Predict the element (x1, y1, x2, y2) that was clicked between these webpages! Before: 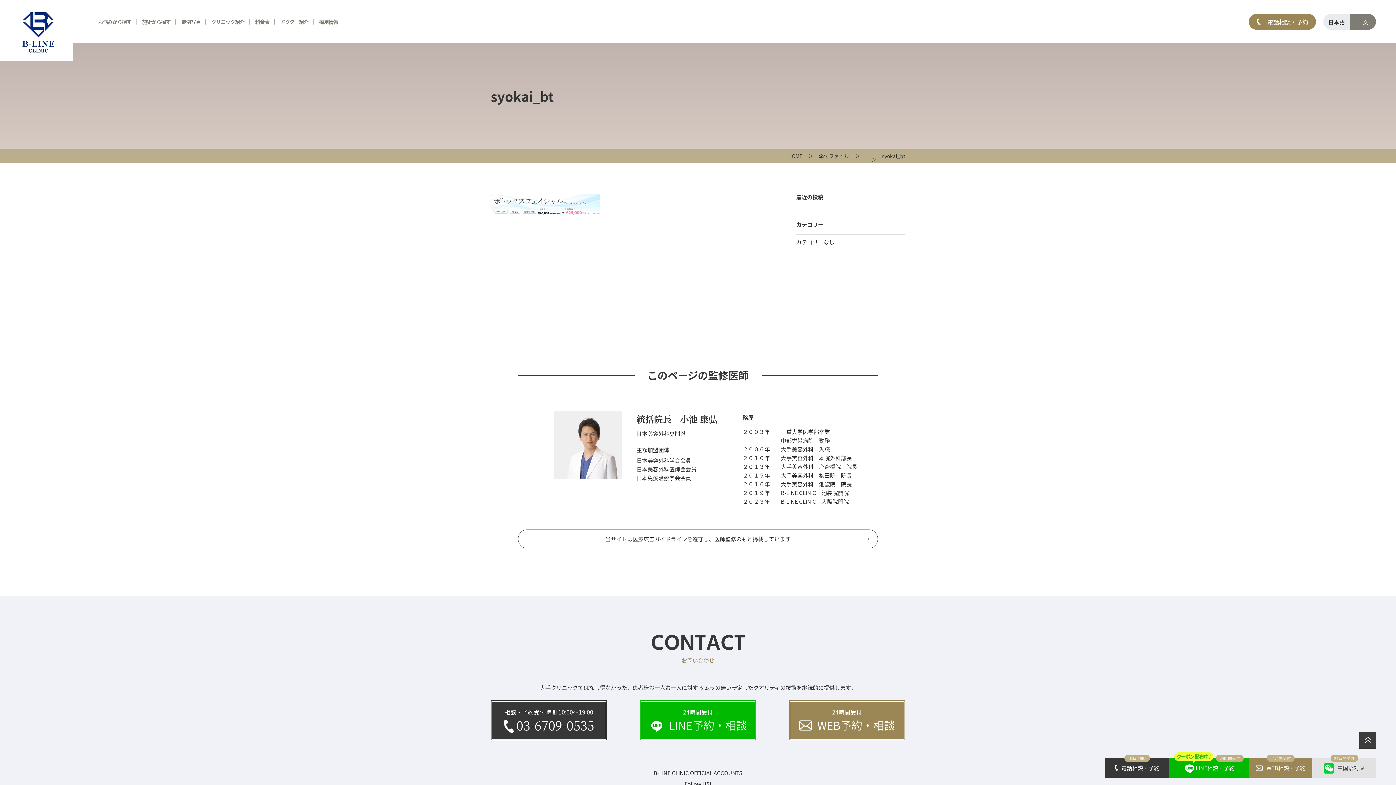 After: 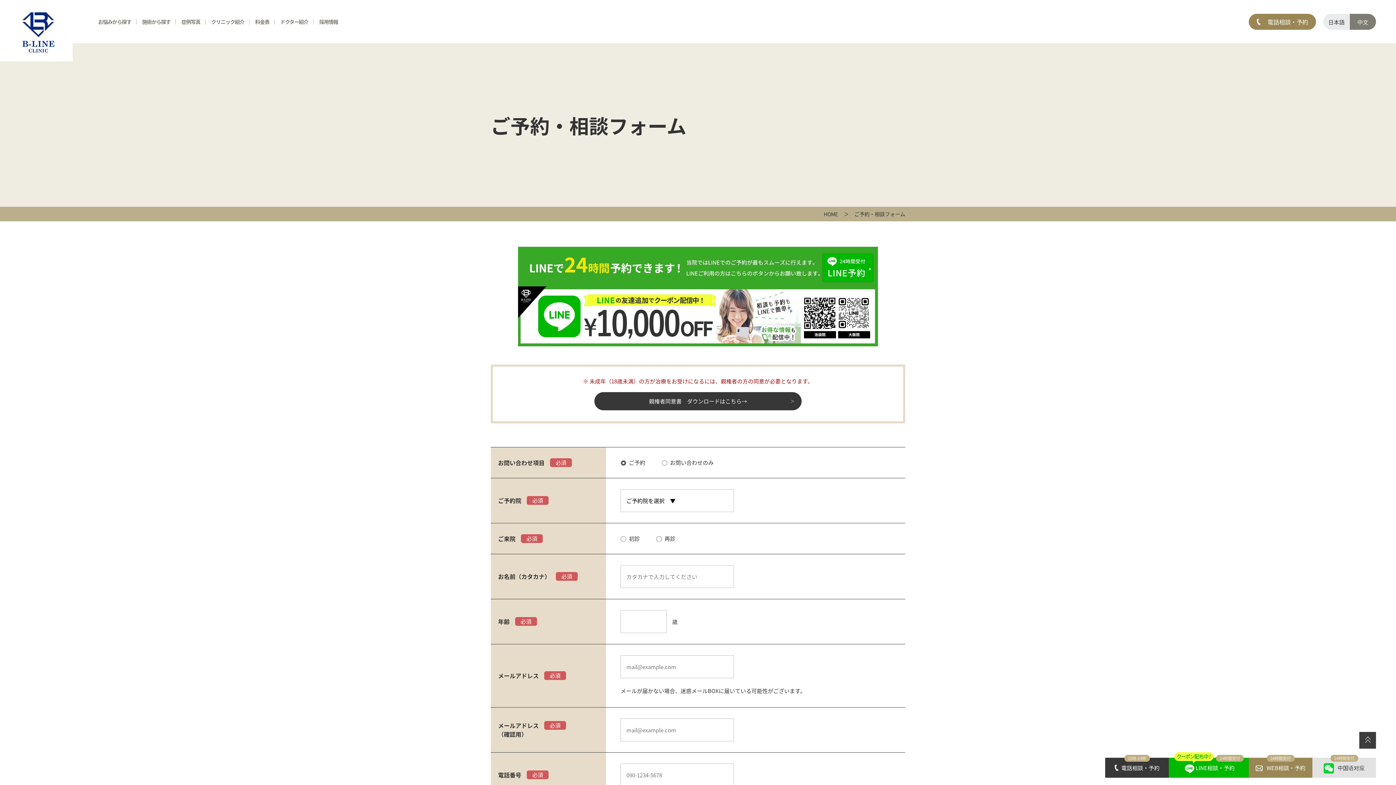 Action: label: 24時間受付
WEB予約・相談 bbox: (789, 700, 905, 740)